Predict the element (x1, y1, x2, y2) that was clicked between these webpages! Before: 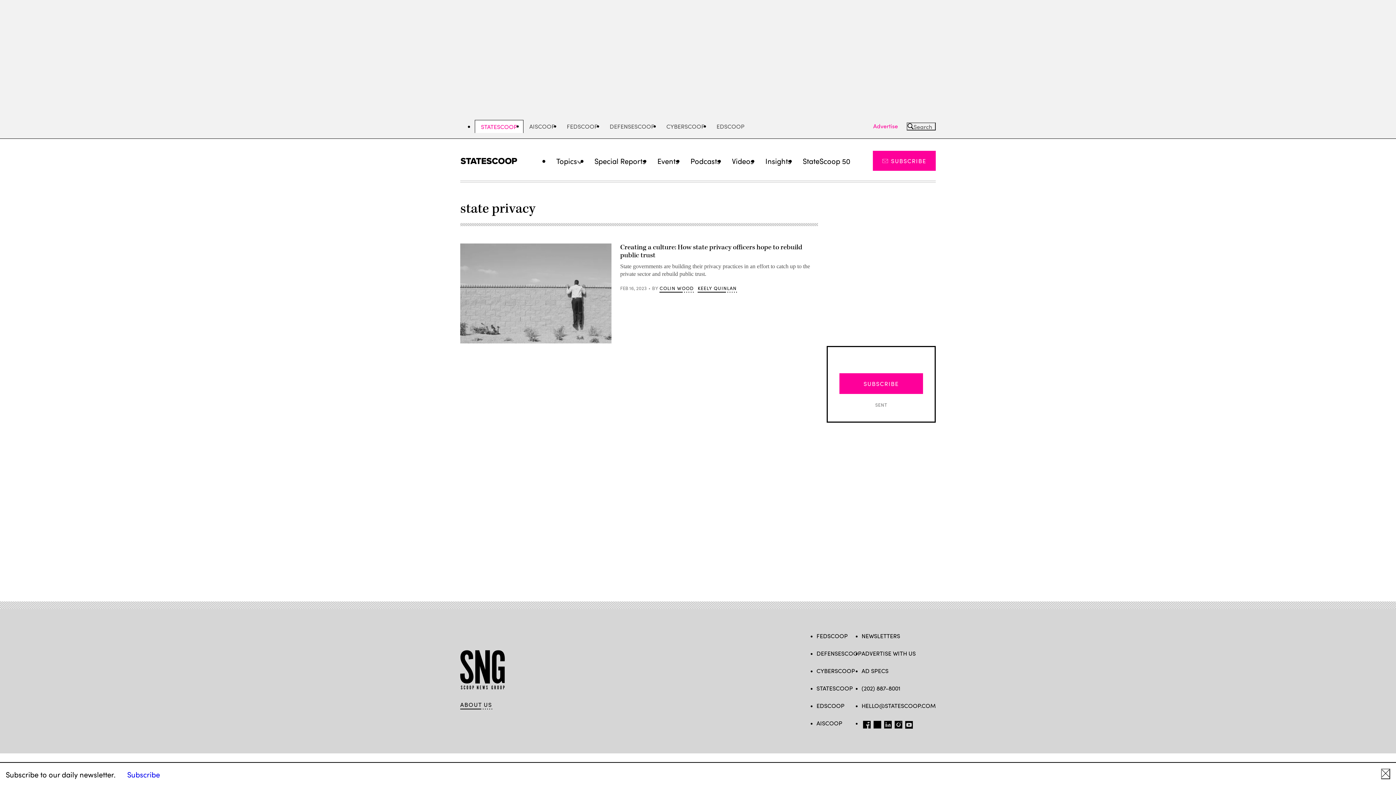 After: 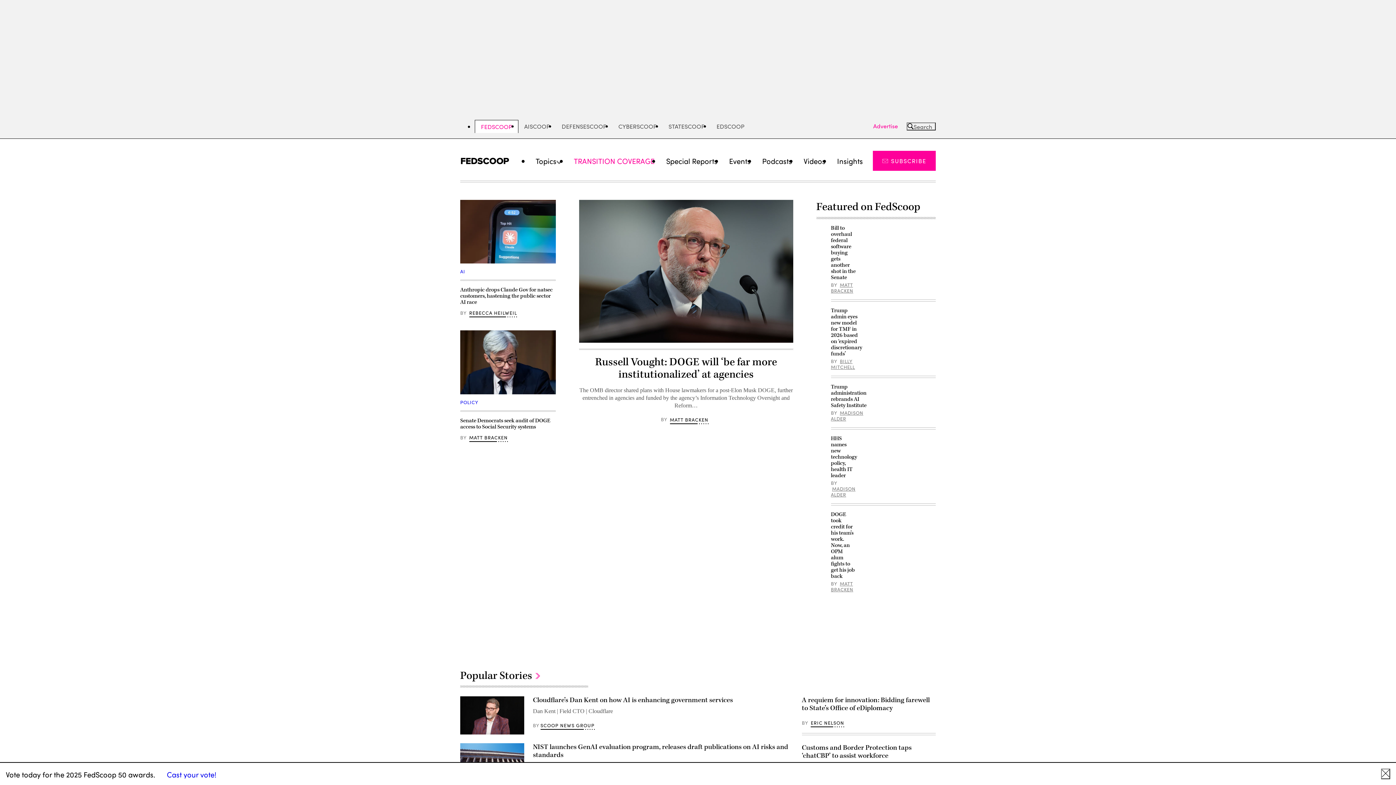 Action: bbox: (561, 120, 604, 132) label: FEDSCOOP